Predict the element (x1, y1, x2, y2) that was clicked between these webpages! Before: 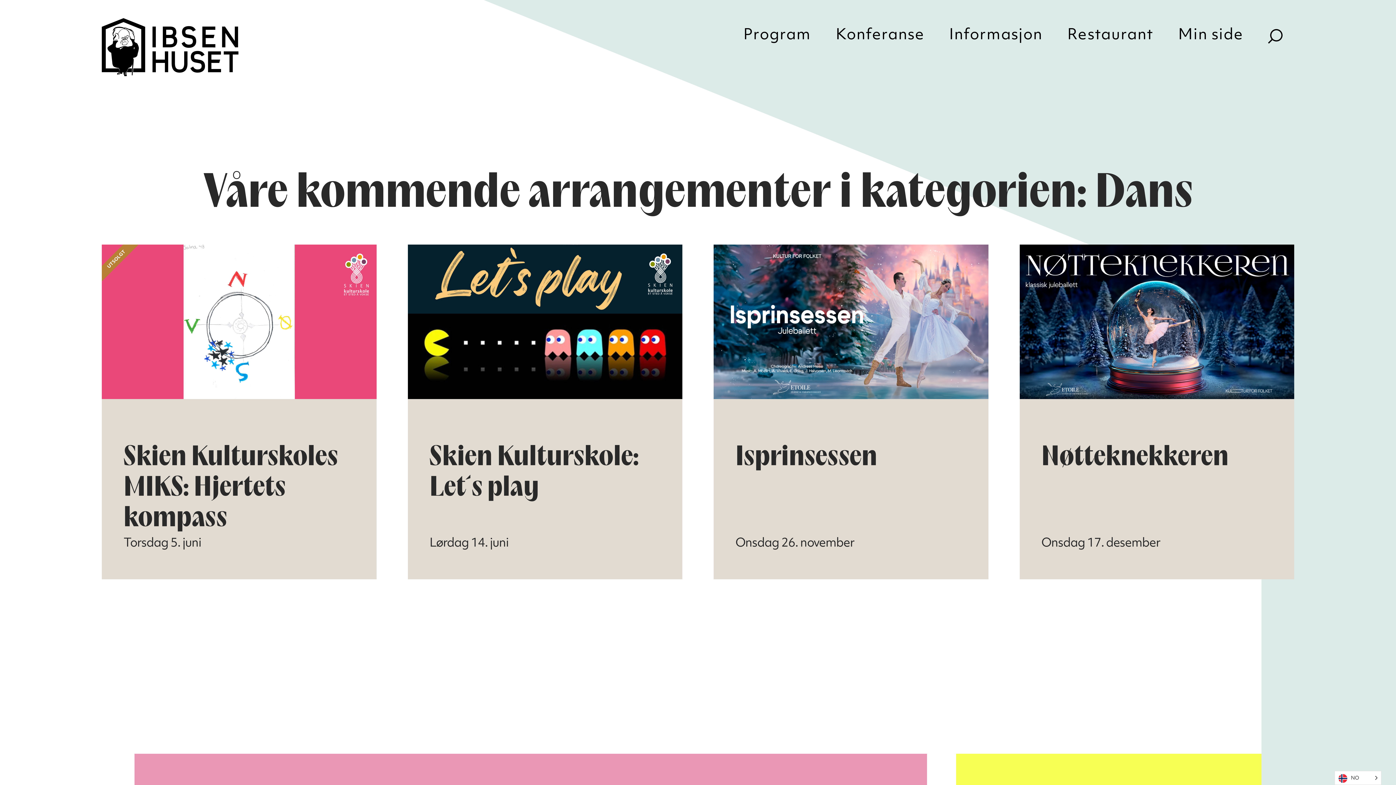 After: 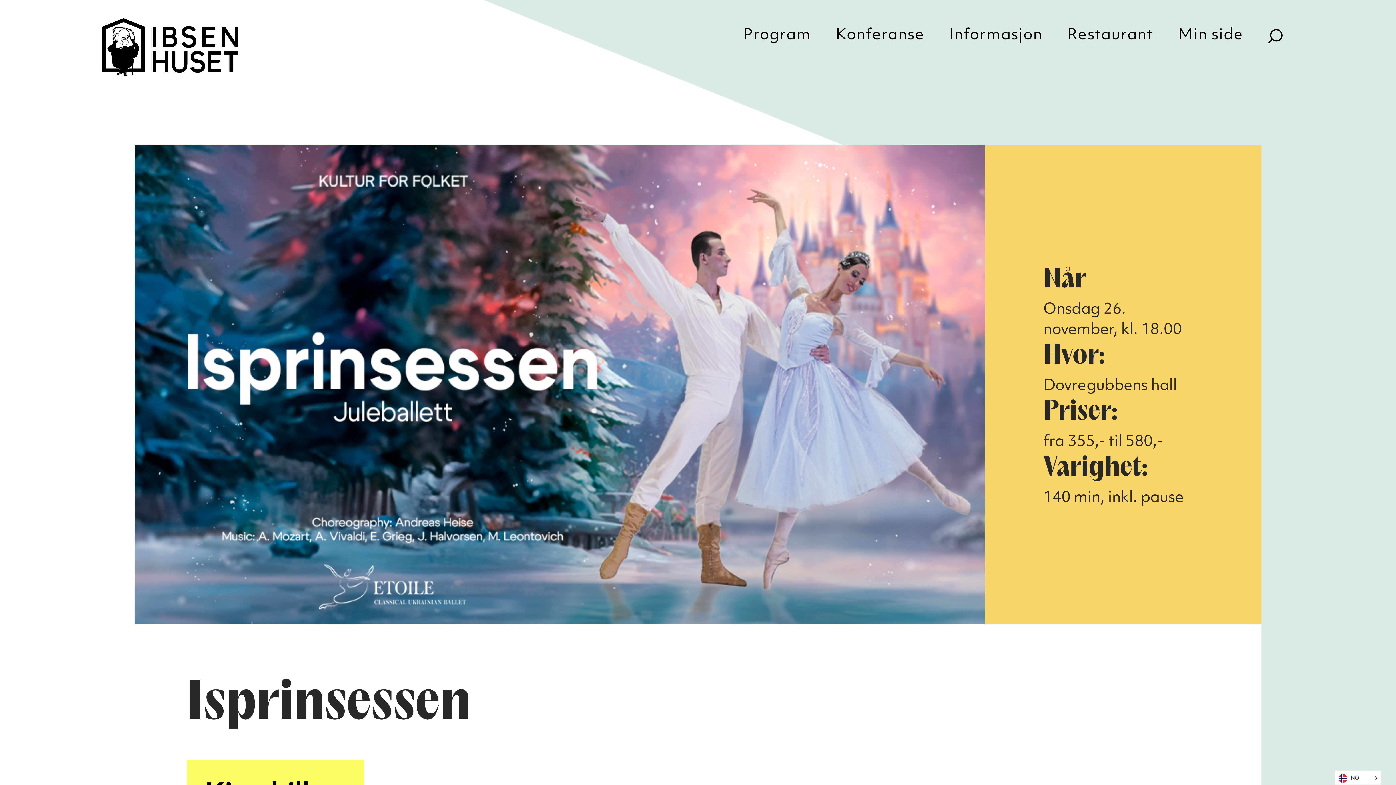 Action: bbox: (713, 244, 988, 579)